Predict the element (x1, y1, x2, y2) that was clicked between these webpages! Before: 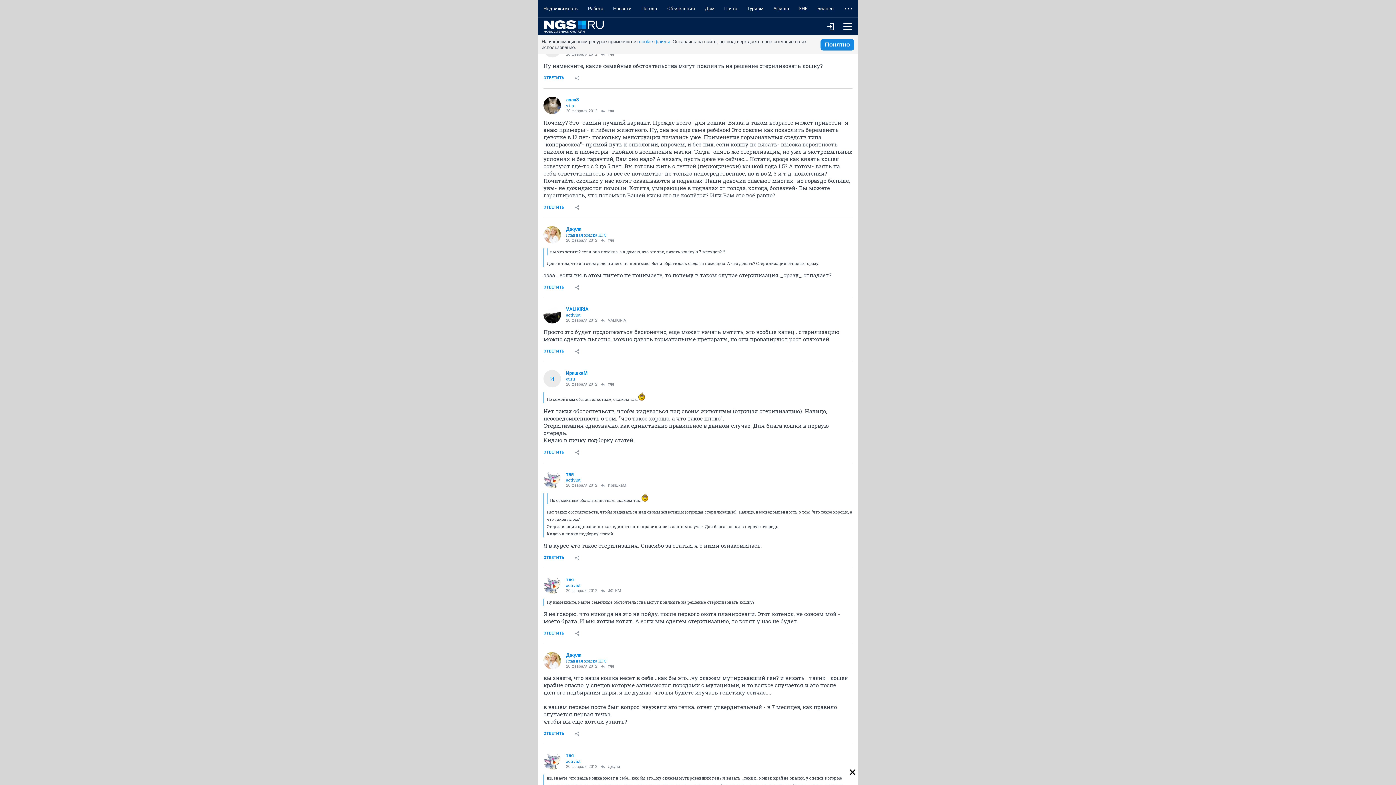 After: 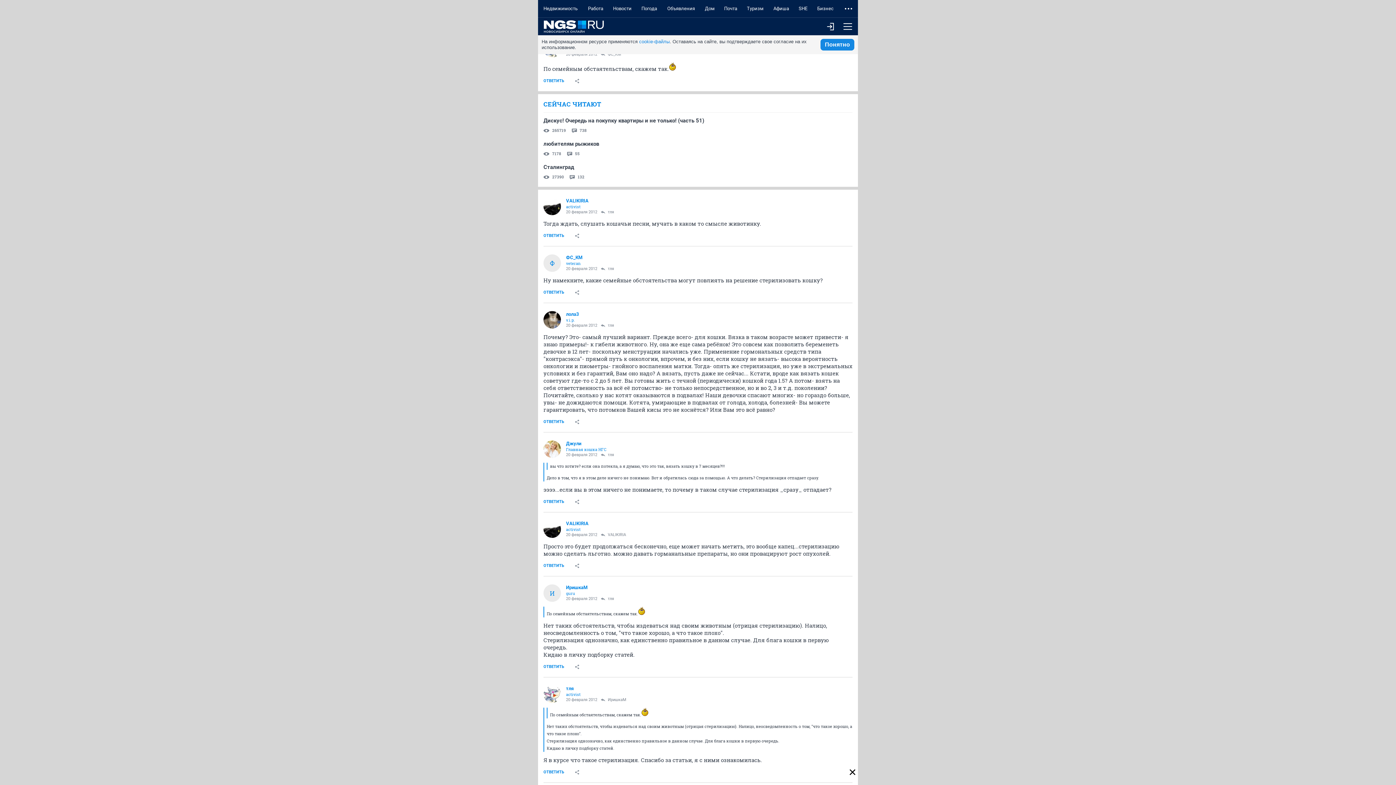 Action: bbox: (601, 52, 614, 56) label: тля